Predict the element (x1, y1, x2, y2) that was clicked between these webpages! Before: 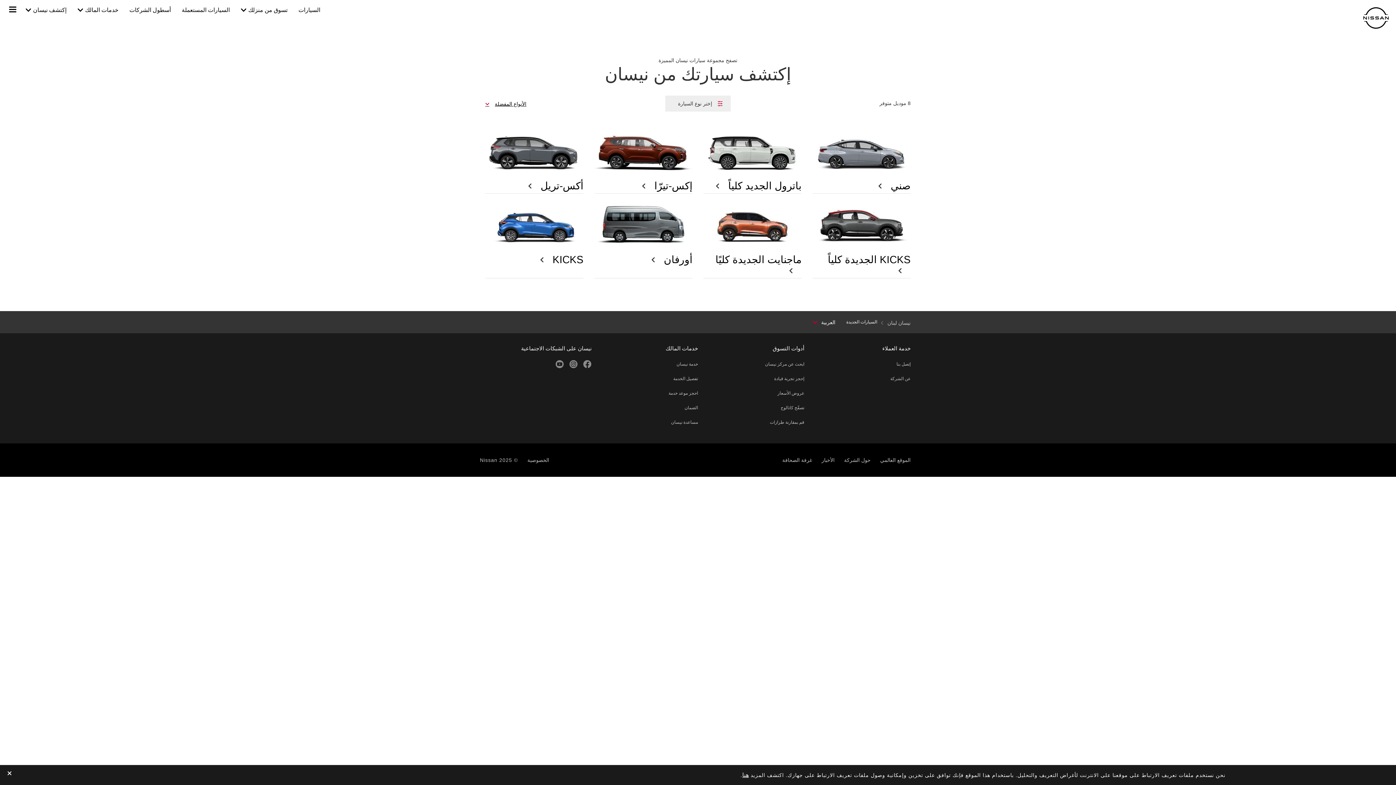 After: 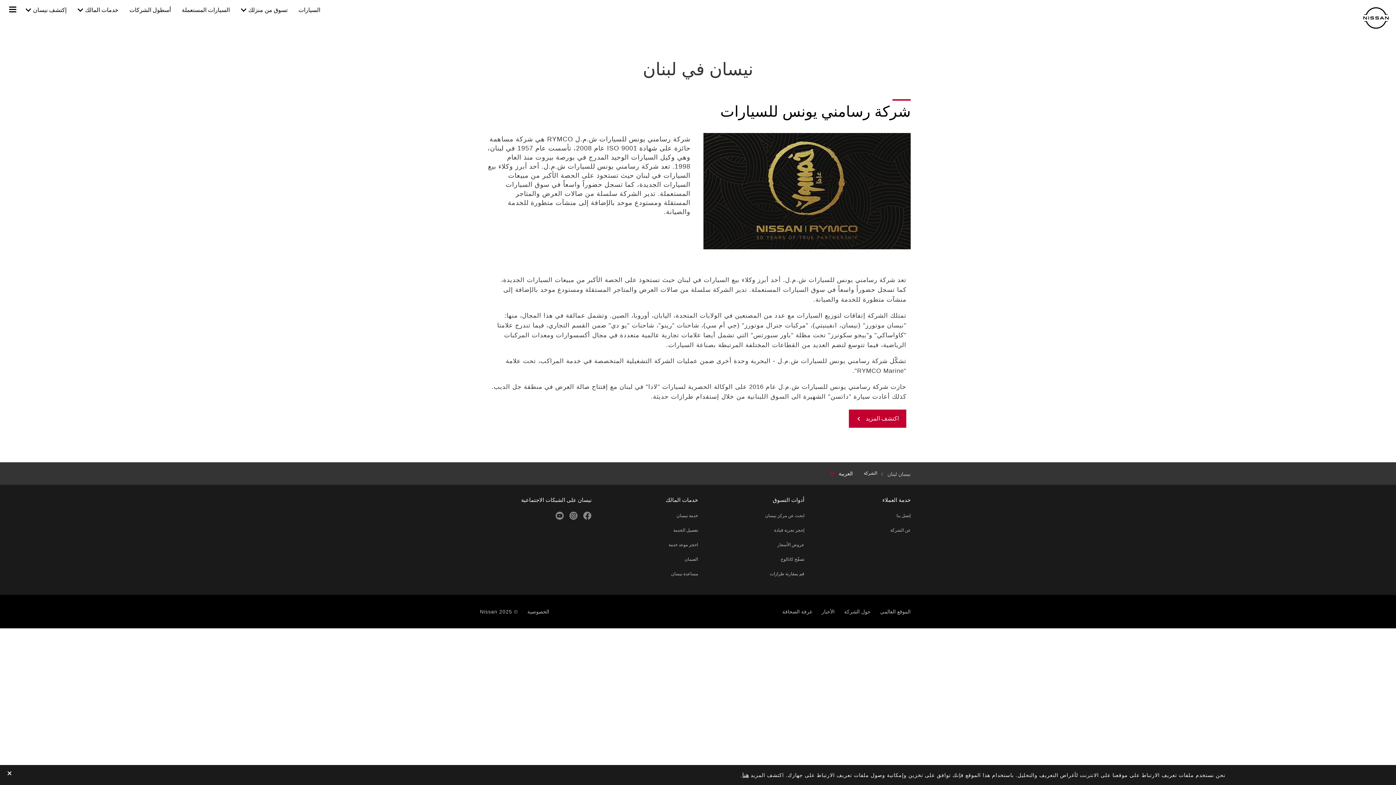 Action: bbox: (844, 447, 870, 473) label: حول الشركة